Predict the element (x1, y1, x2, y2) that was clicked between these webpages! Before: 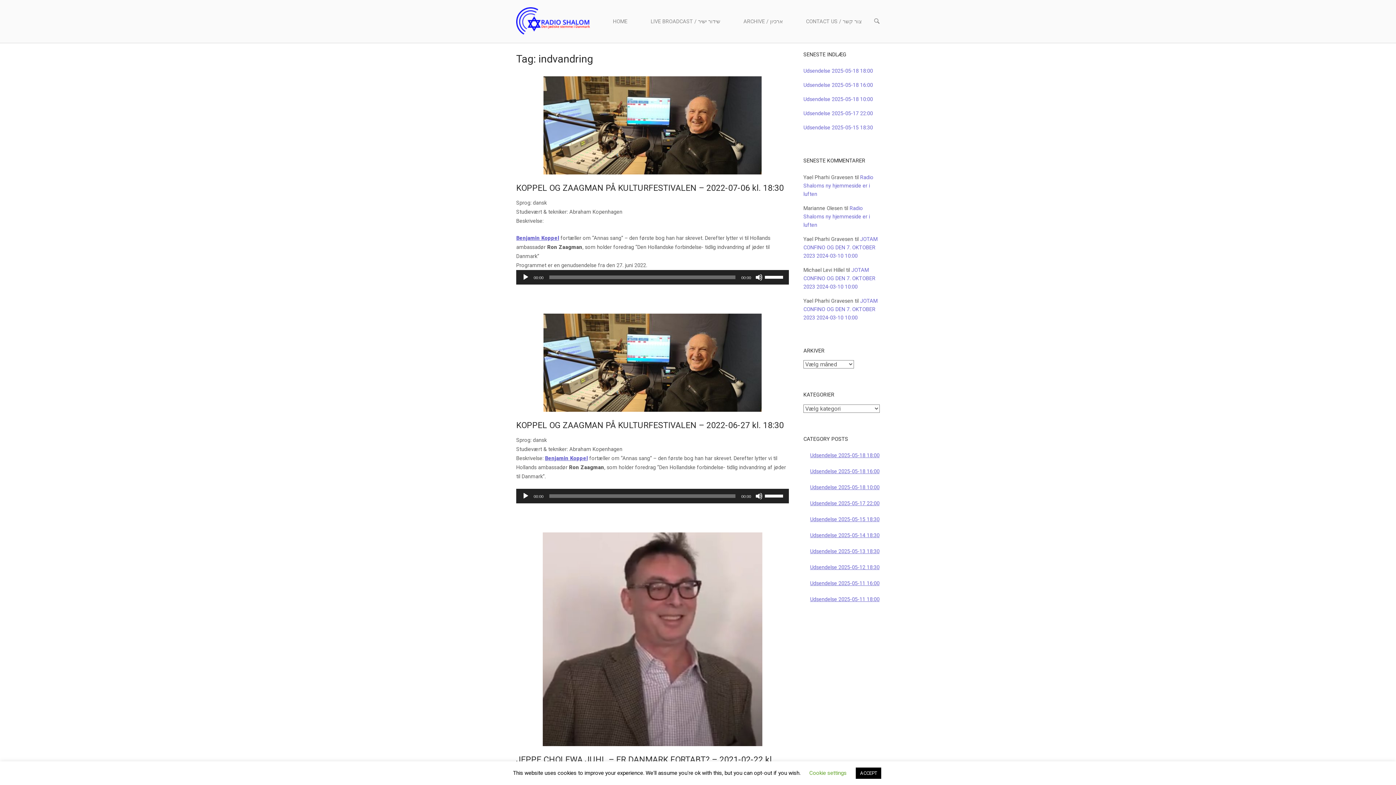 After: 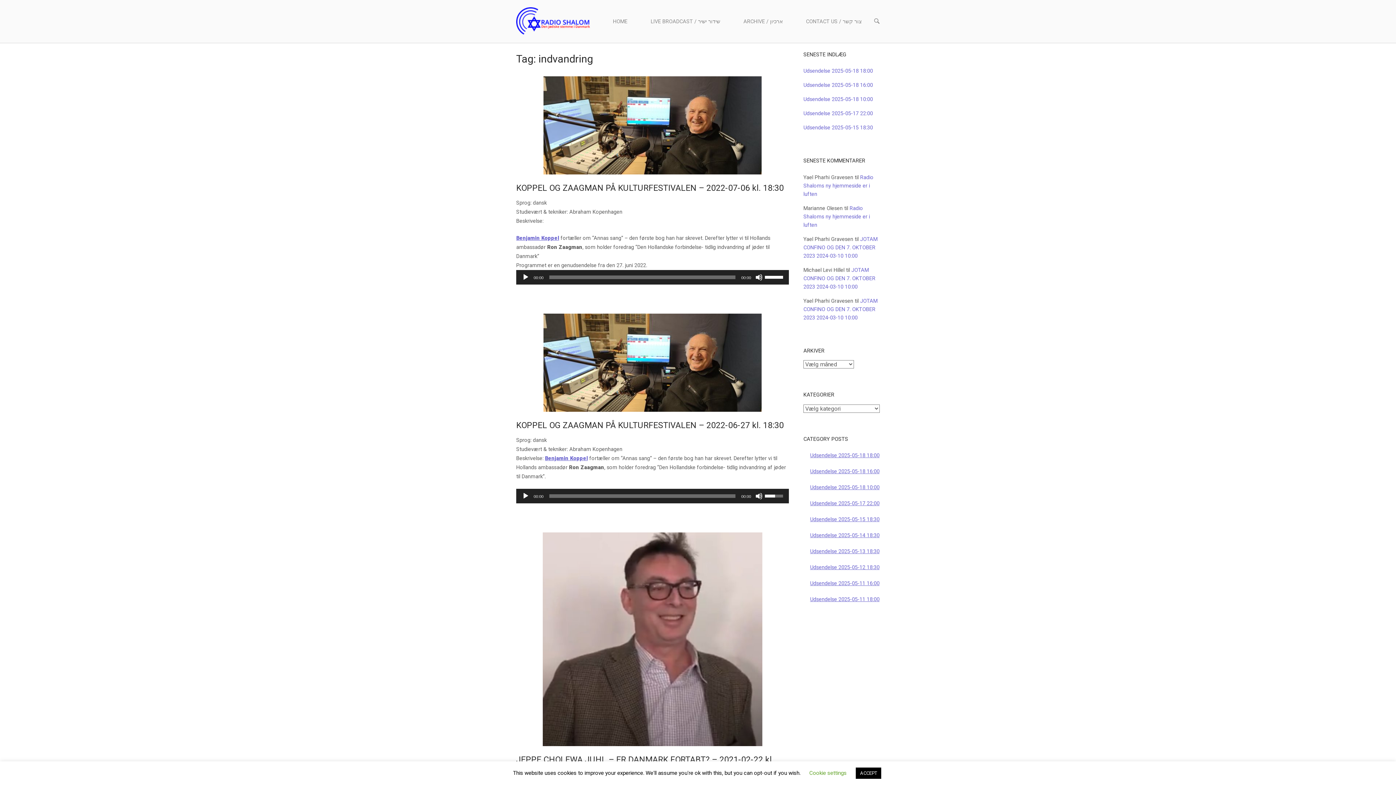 Action: label: Lydstyrkeskyder bbox: (765, 489, 785, 502)